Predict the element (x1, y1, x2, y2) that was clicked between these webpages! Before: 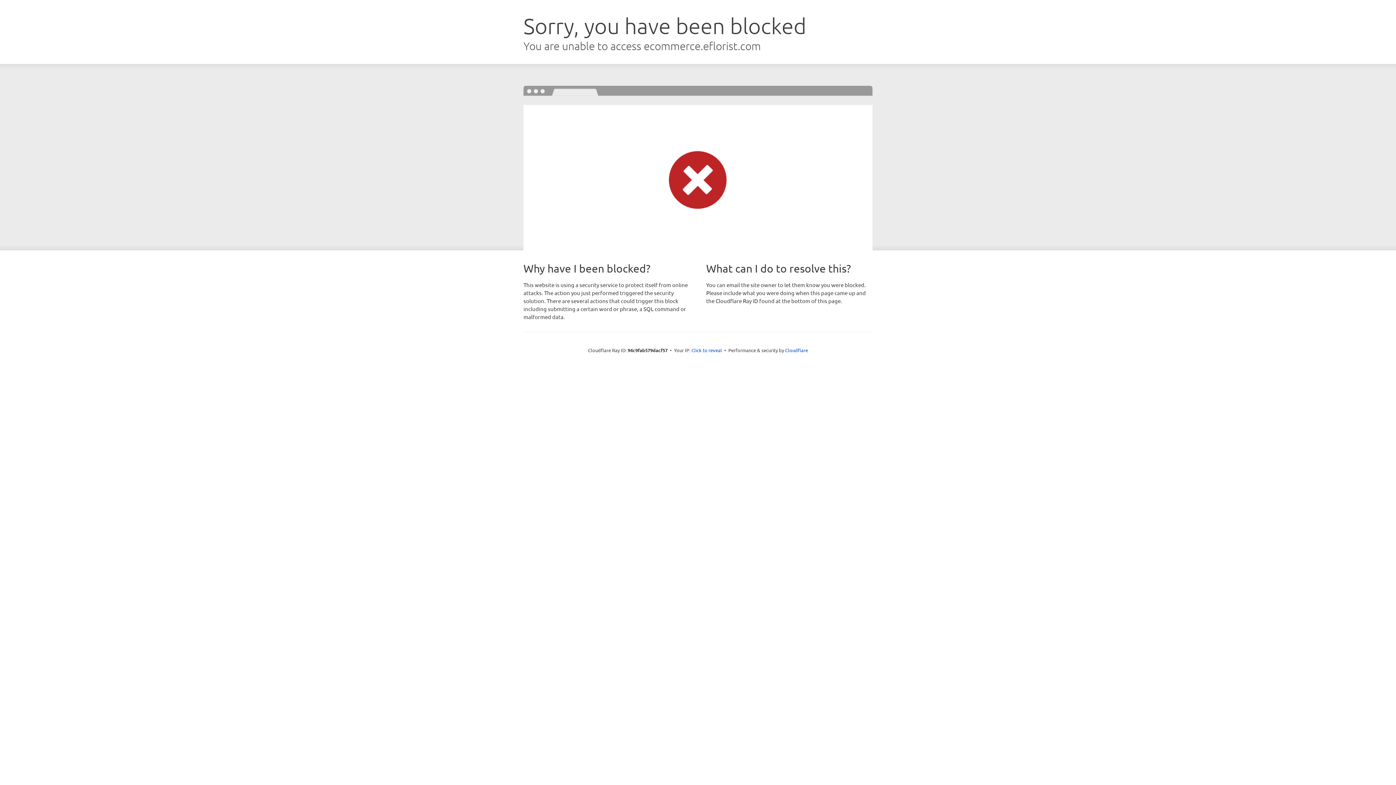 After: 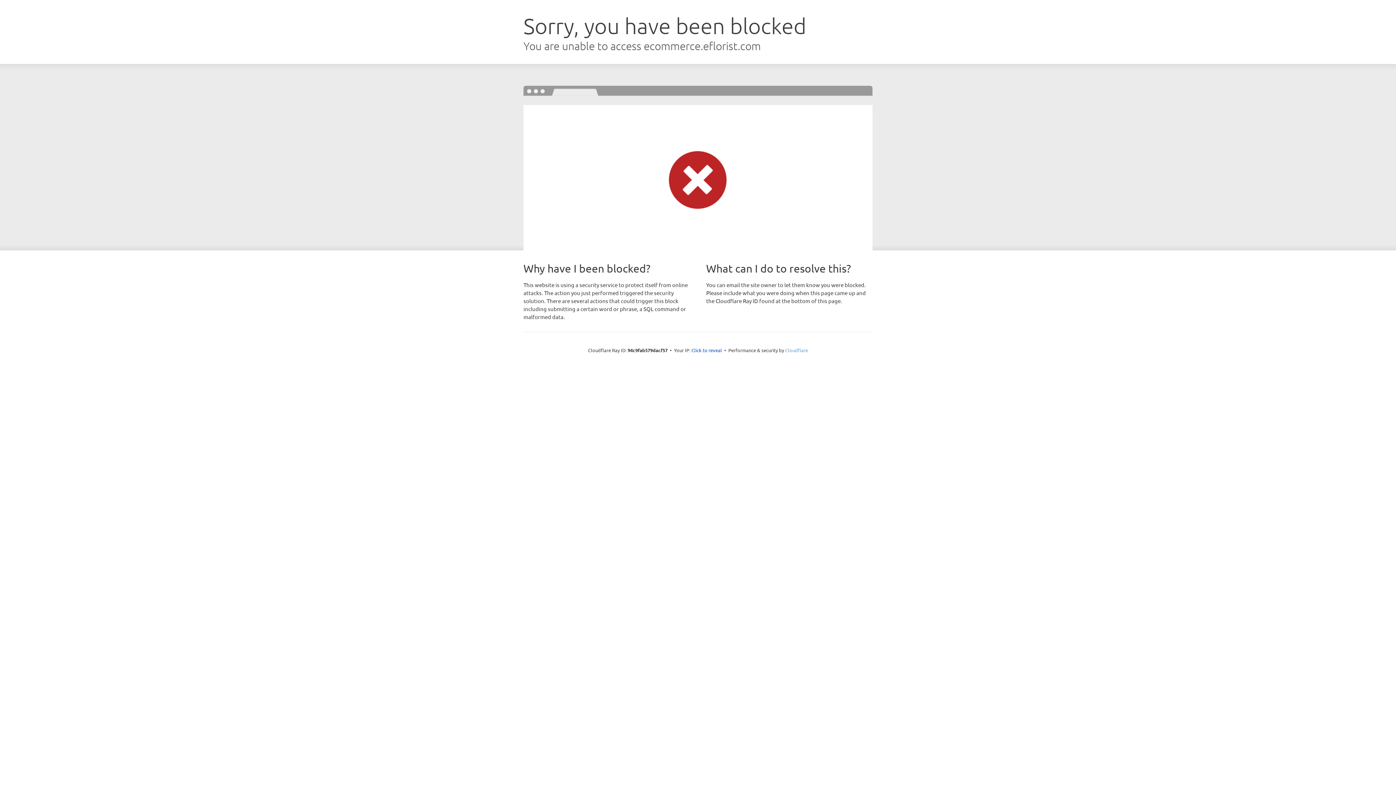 Action: label: Cloudflare bbox: (785, 347, 808, 353)